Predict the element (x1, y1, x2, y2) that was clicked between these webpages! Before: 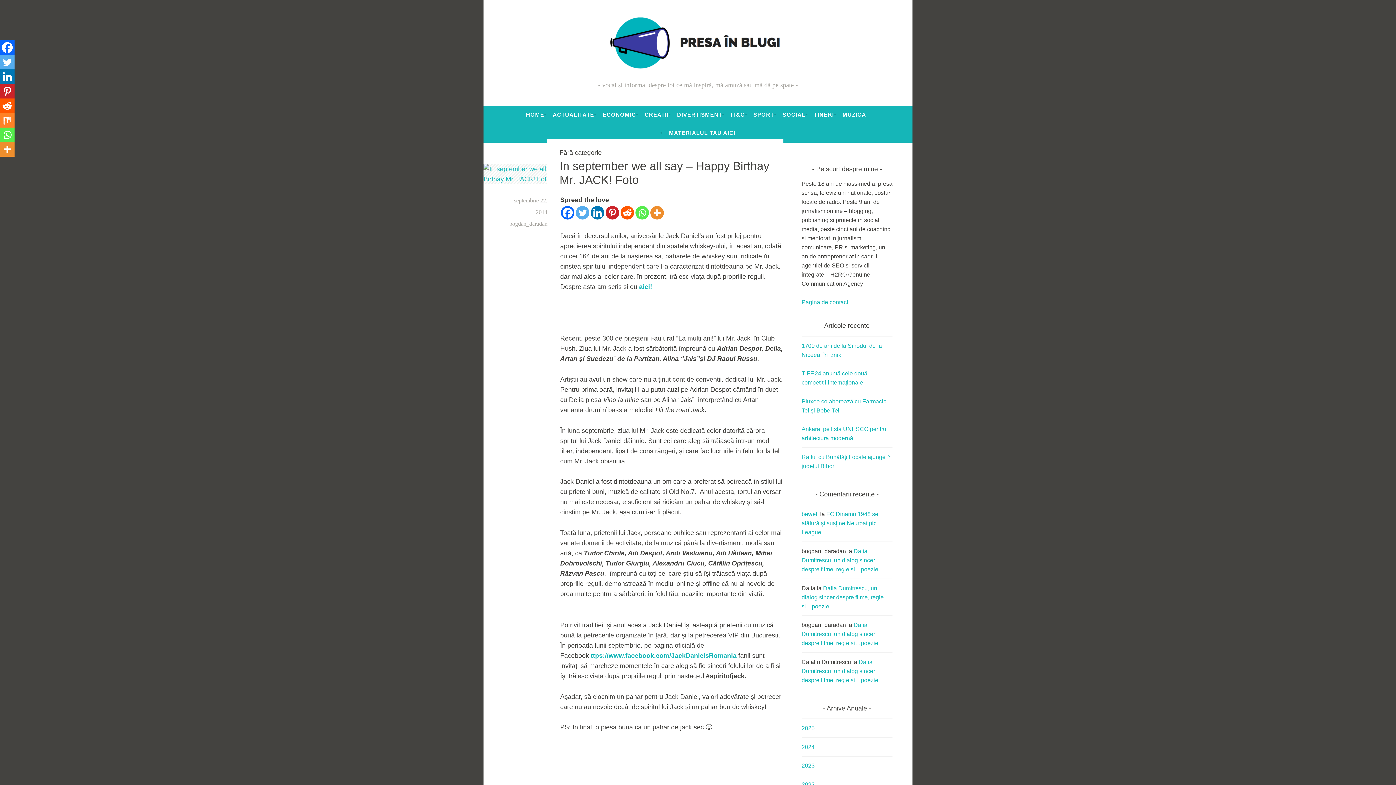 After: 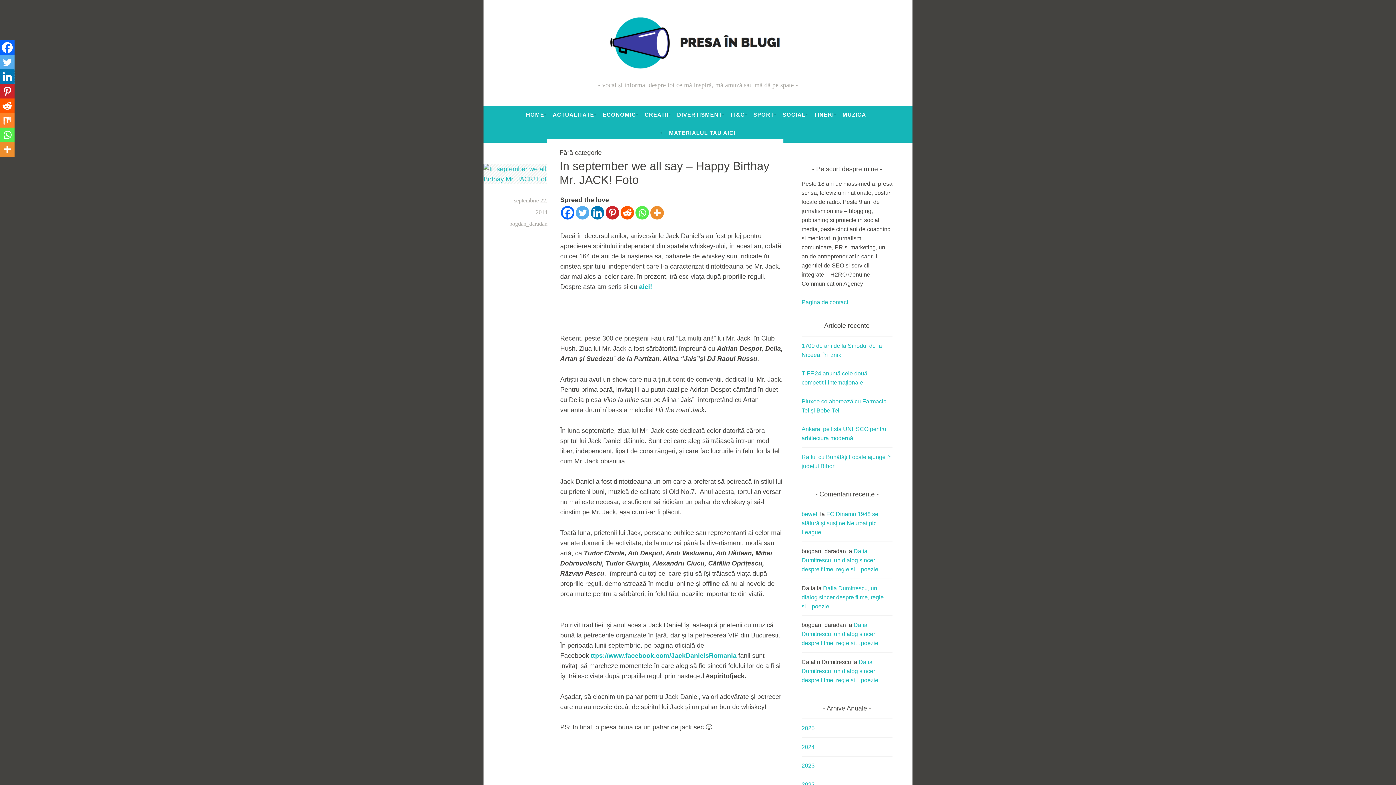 Action: label: Linkedin bbox: (0, 69, 14, 84)